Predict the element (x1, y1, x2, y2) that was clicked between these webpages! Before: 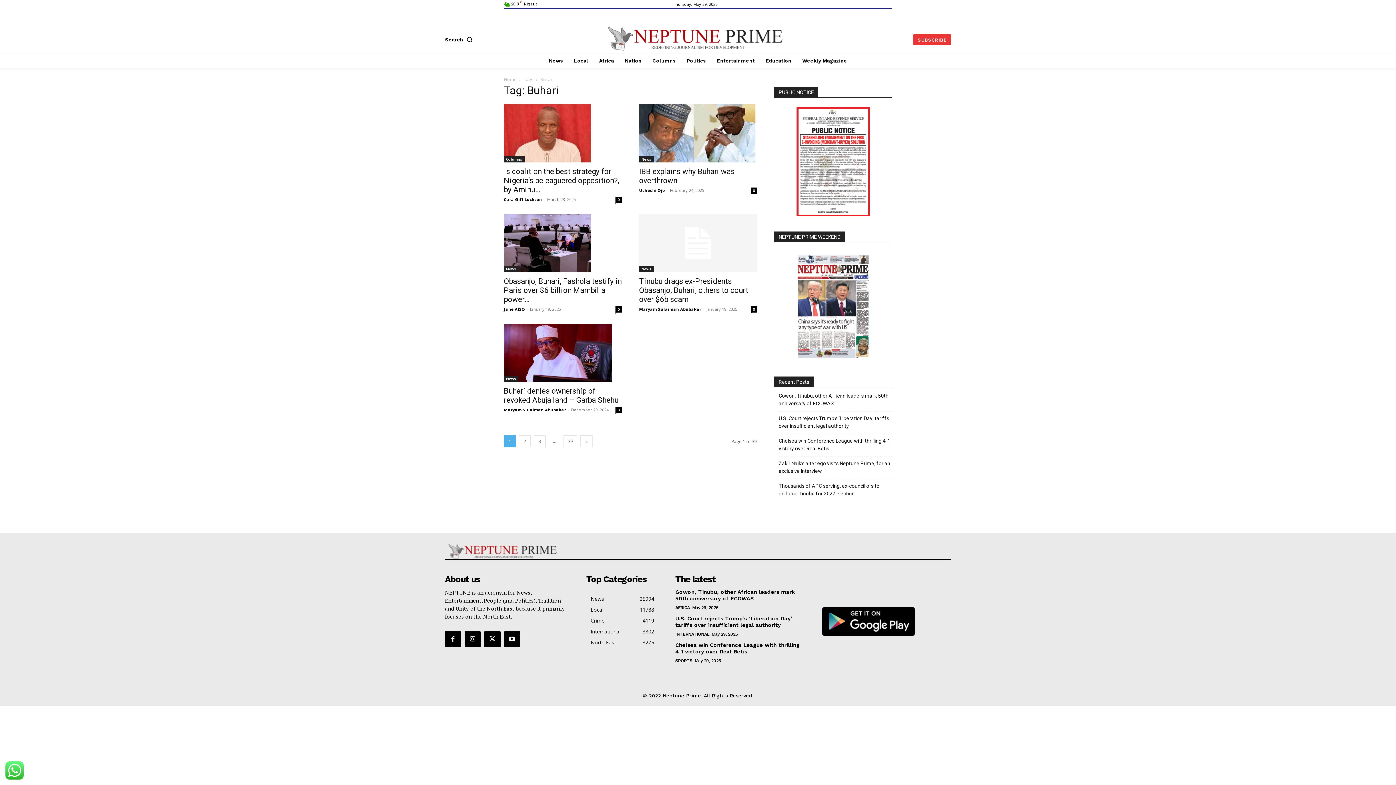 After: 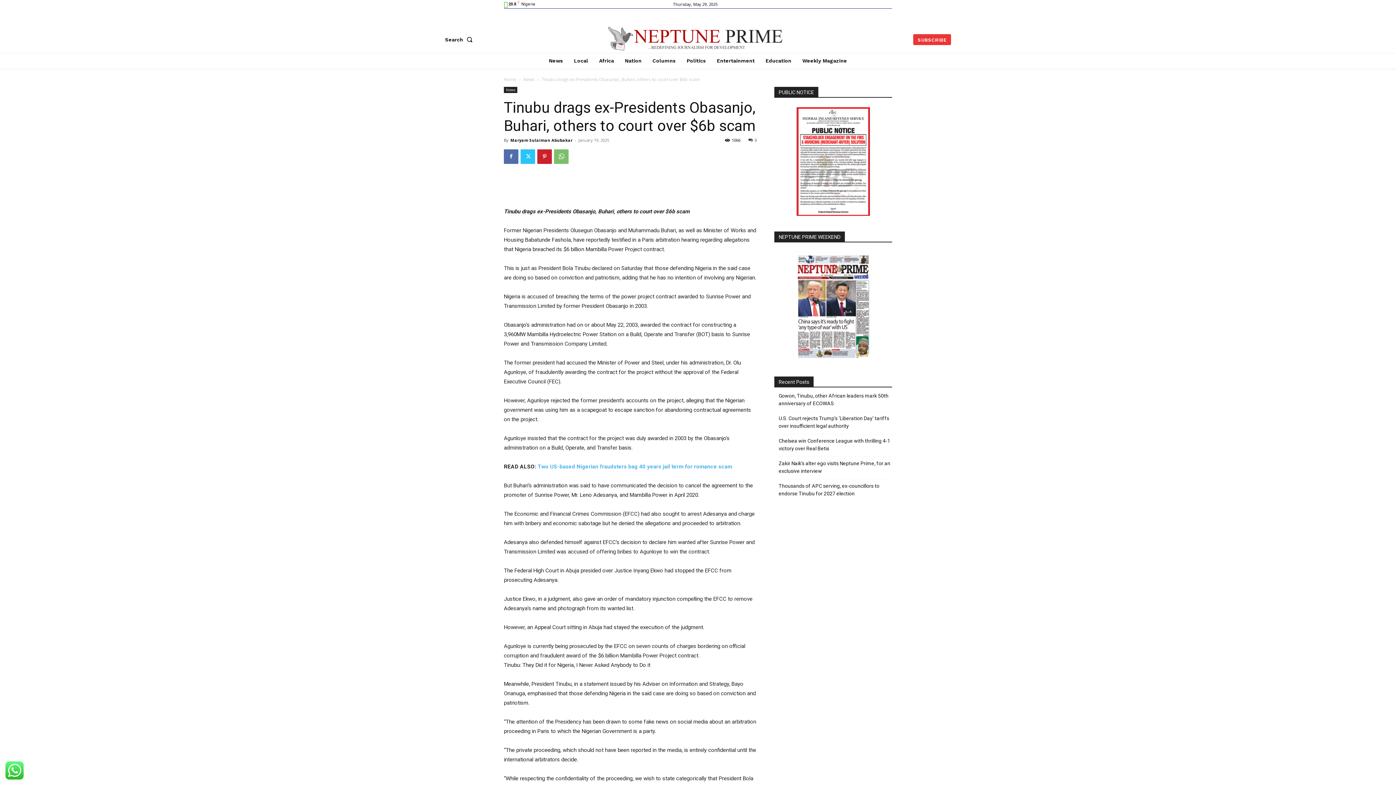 Action: bbox: (639, 277, 748, 304) label: Tinubu drags ex-Presidents Obasanjo, Buhari, others to court over $6b scam